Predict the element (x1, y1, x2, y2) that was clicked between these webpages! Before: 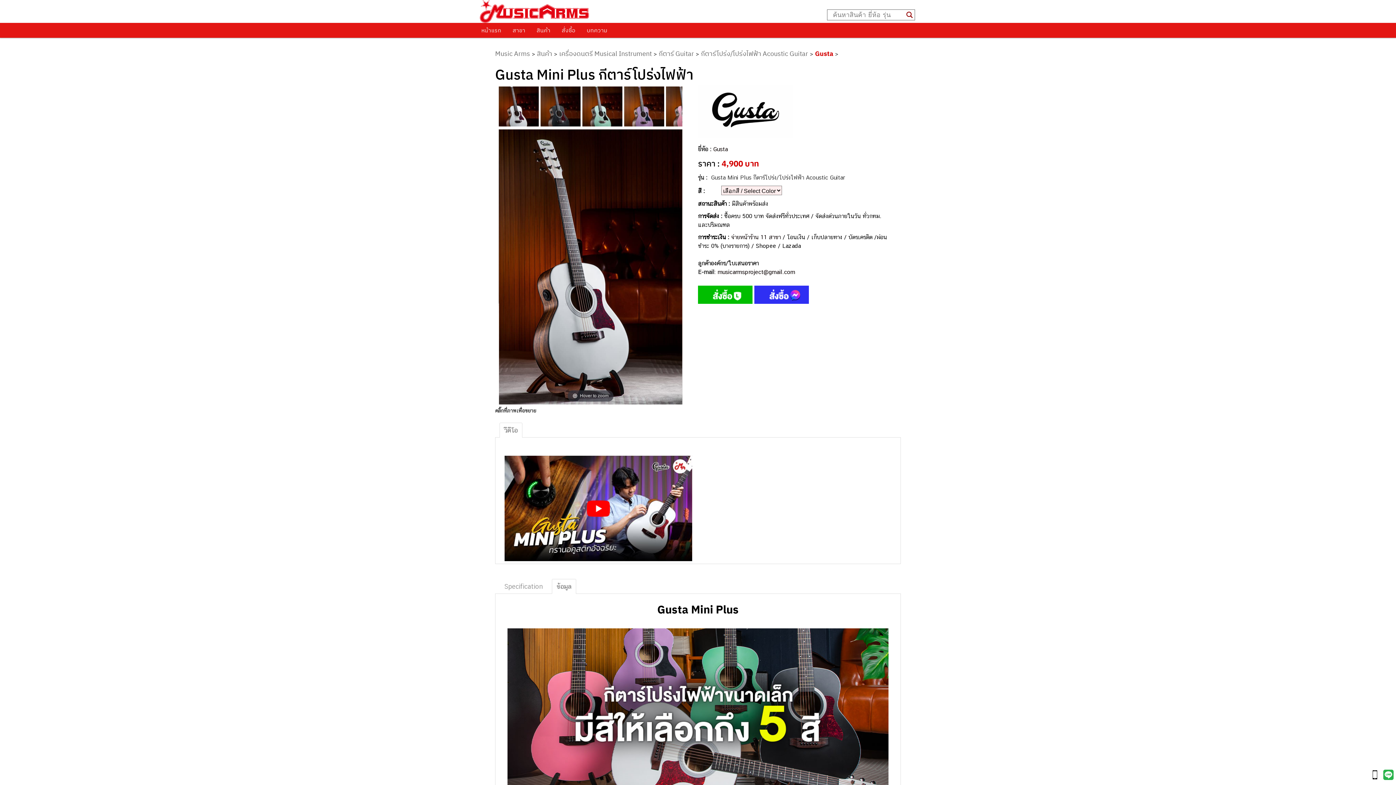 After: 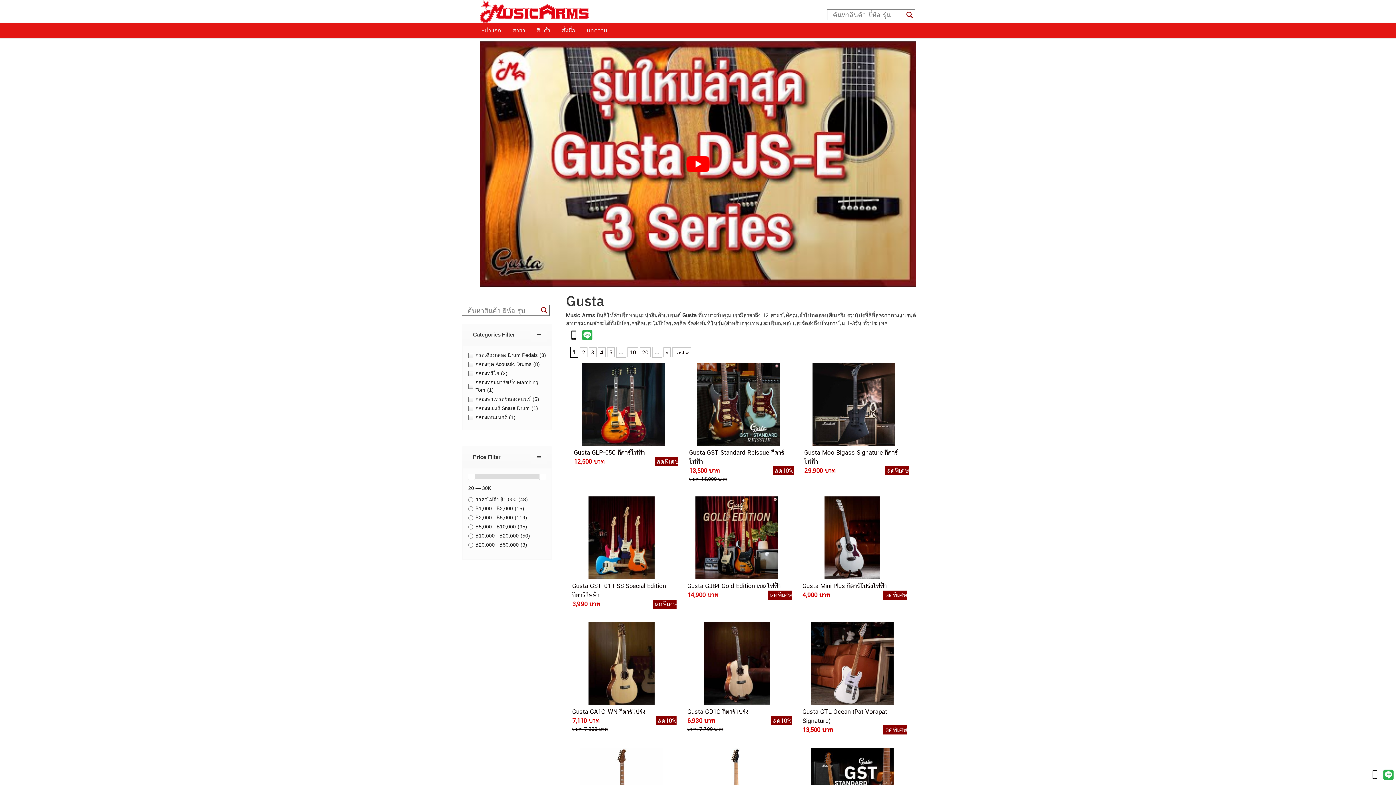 Action: bbox: (713, 145, 727, 152) label: Gusta